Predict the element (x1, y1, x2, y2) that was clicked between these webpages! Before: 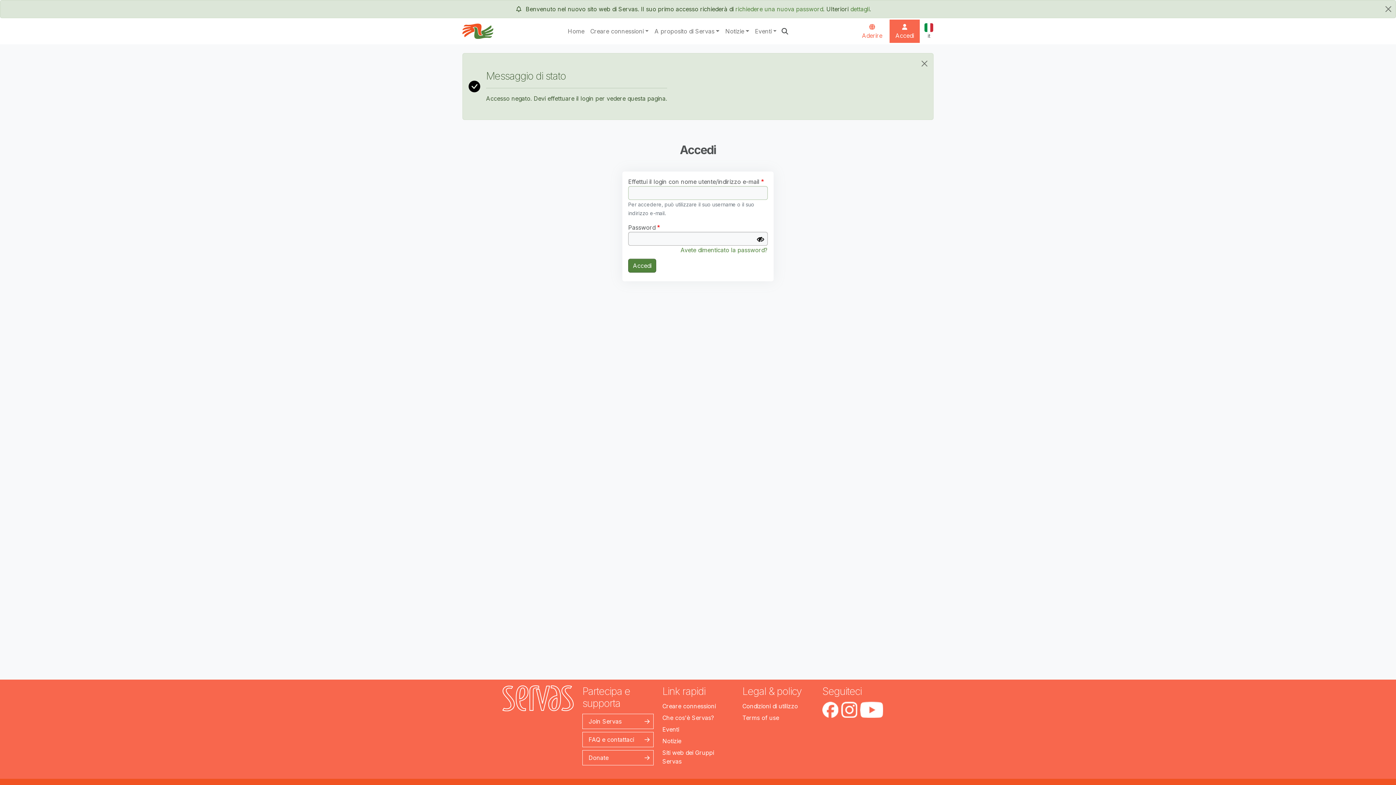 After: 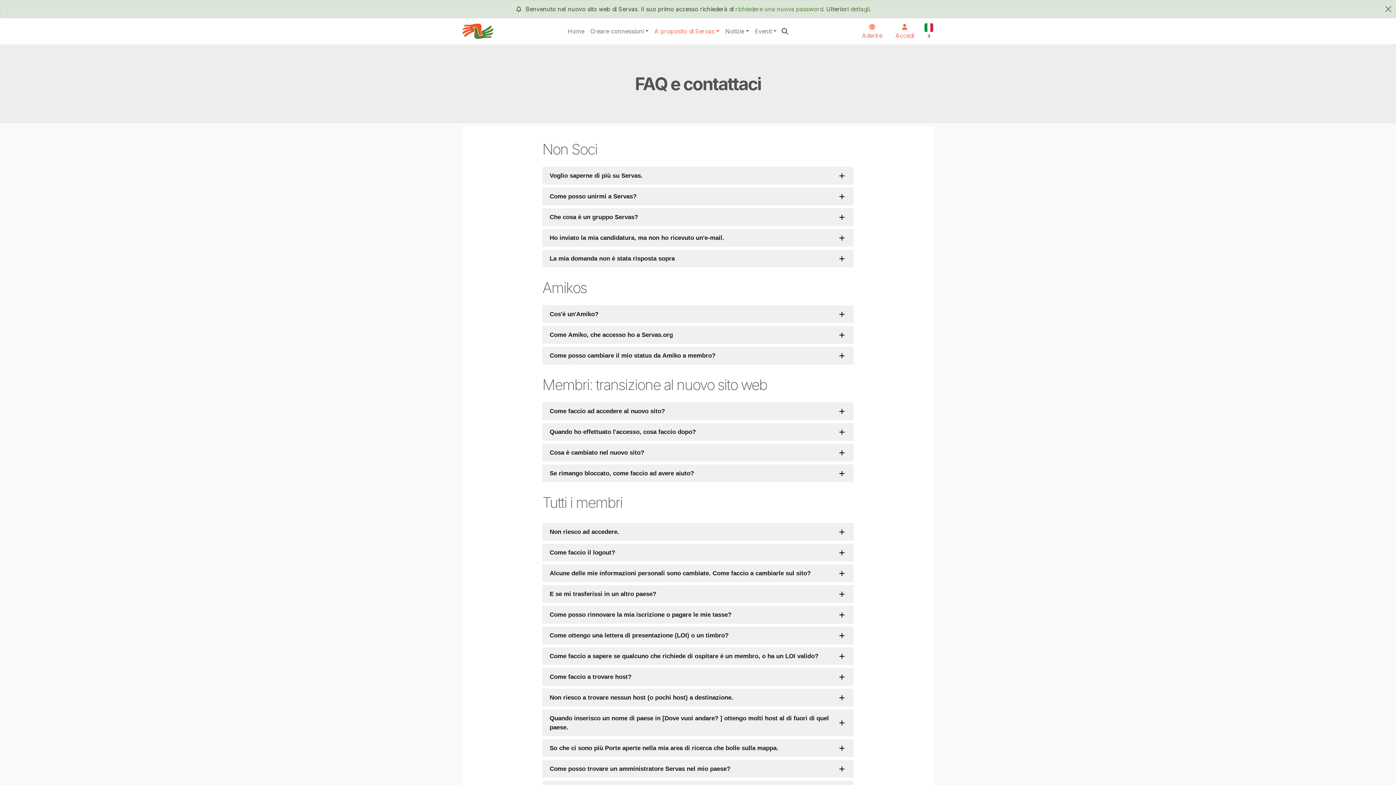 Action: bbox: (582, 732, 653, 747) label: FAQ e contattaci